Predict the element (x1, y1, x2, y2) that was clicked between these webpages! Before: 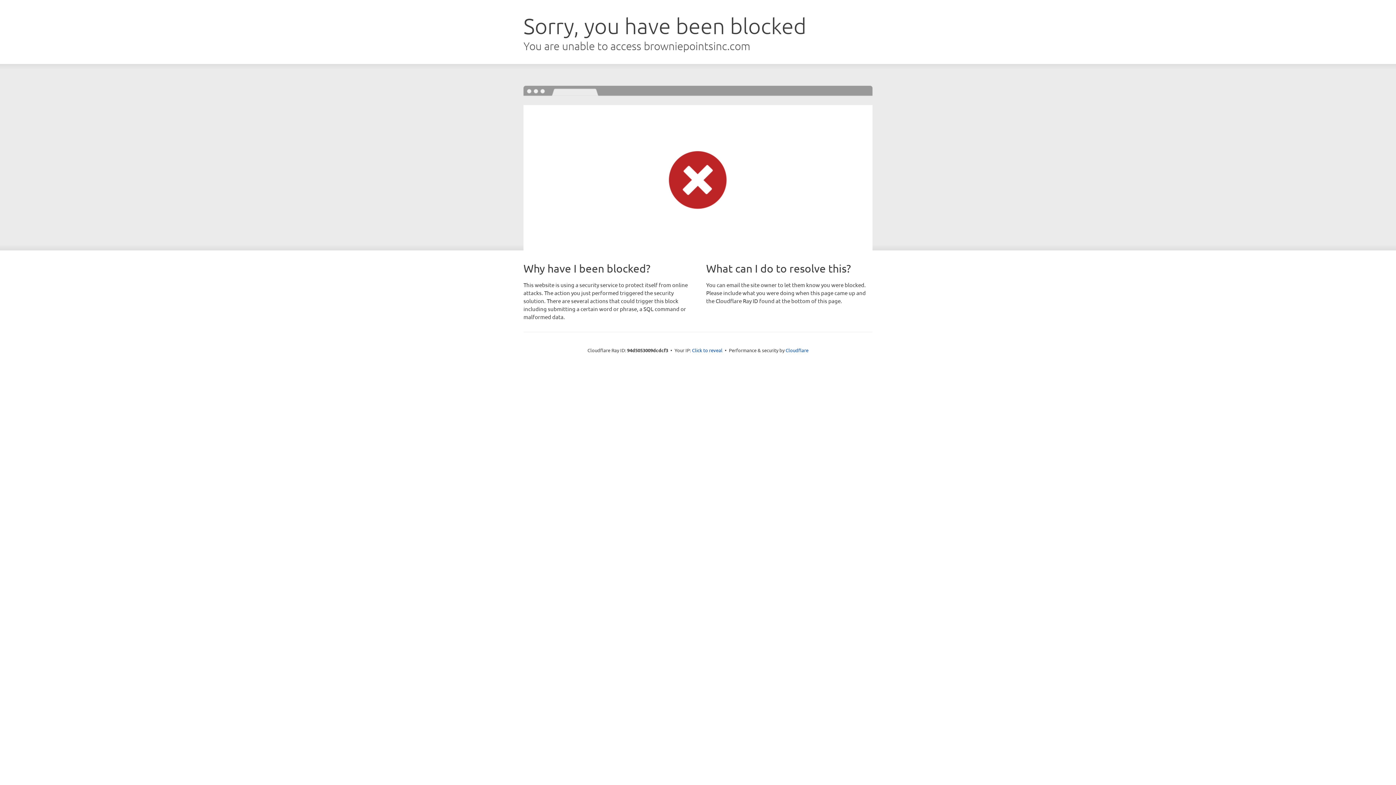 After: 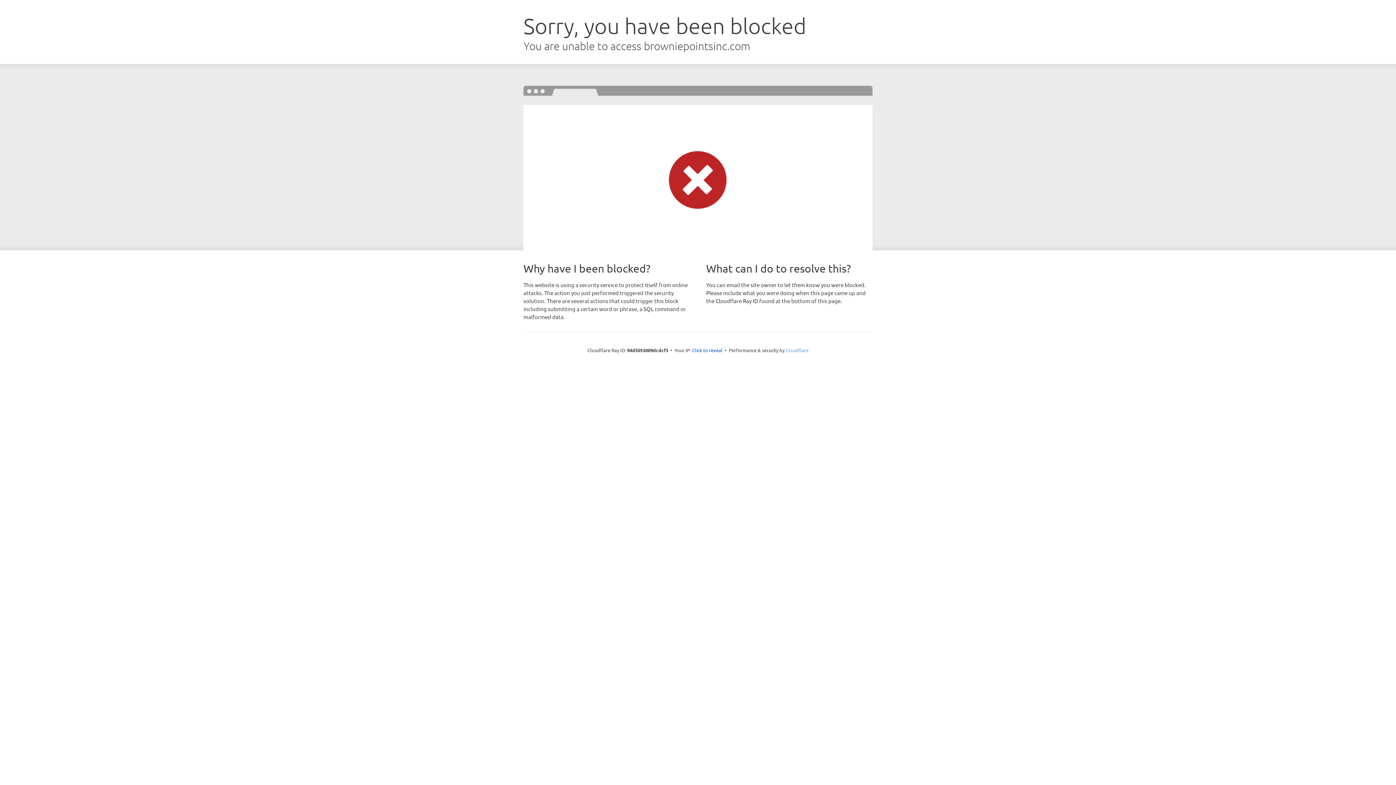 Action: bbox: (785, 347, 808, 353) label: Cloudflare